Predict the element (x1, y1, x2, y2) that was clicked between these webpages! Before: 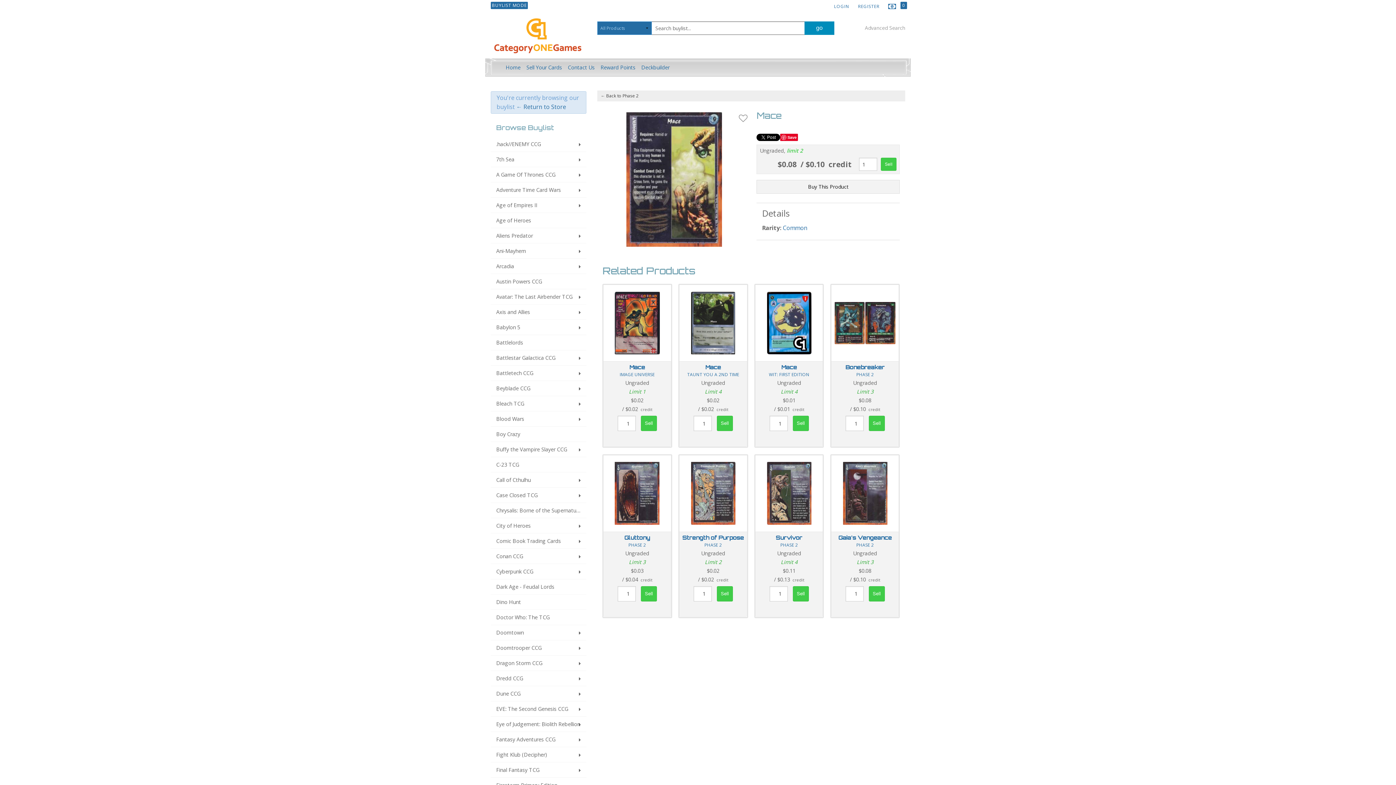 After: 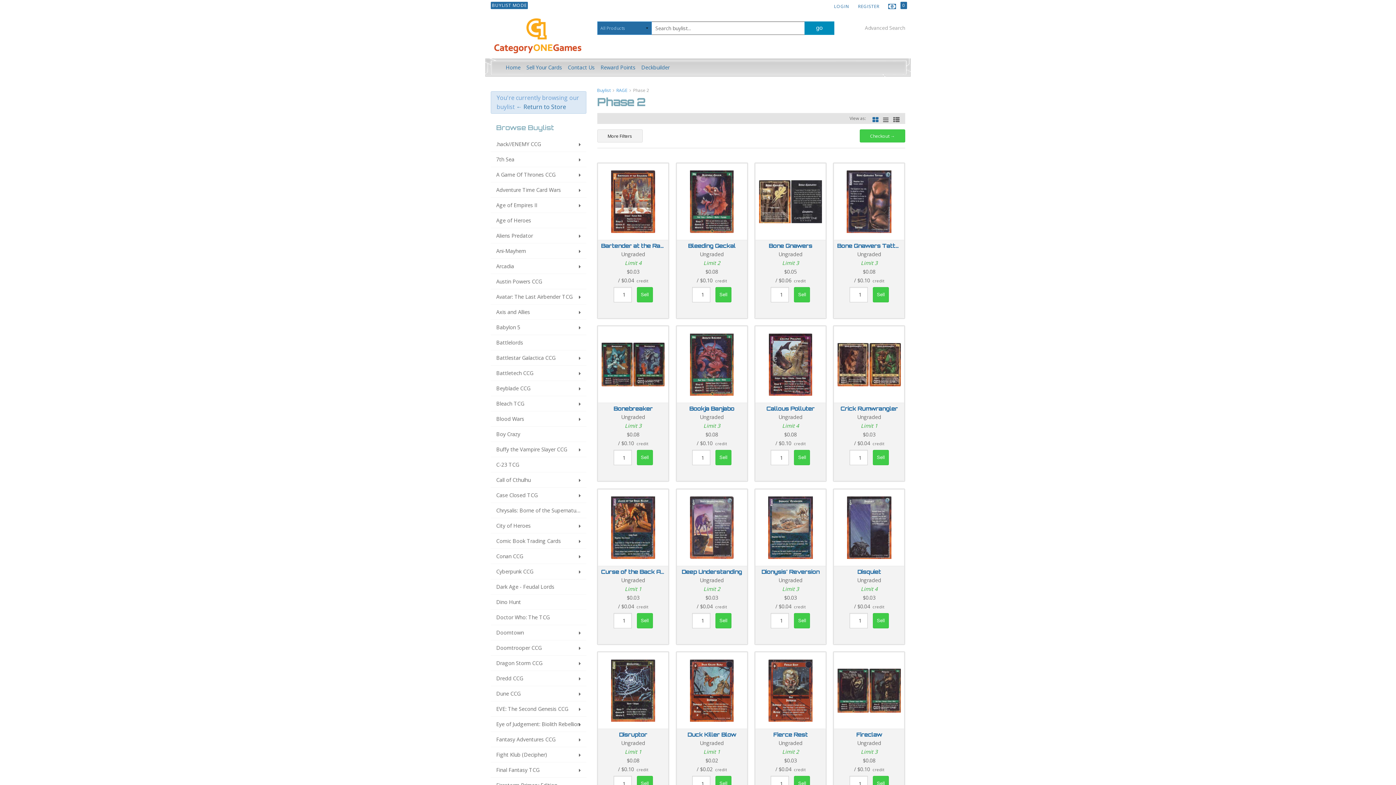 Action: bbox: (756, 542, 821, 548) label: PHASE 2